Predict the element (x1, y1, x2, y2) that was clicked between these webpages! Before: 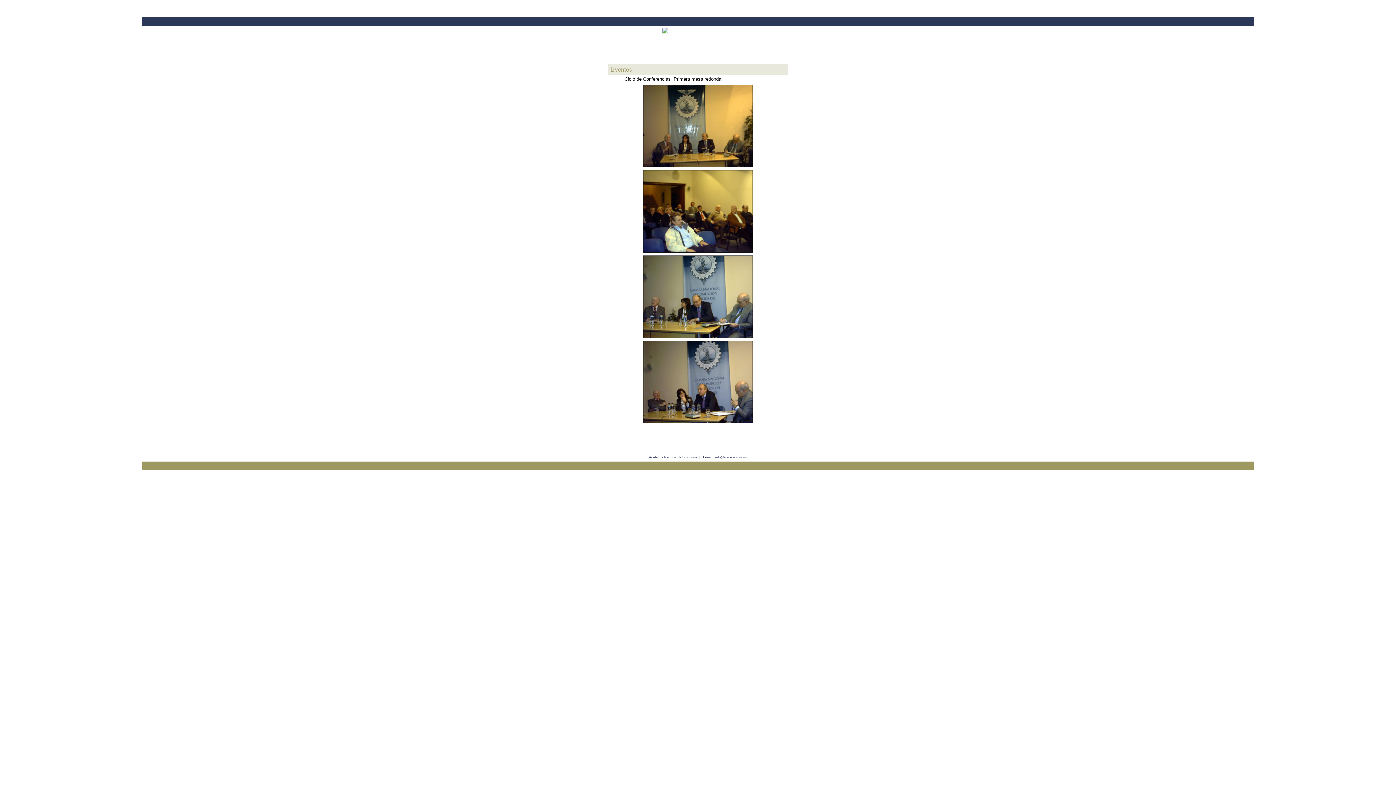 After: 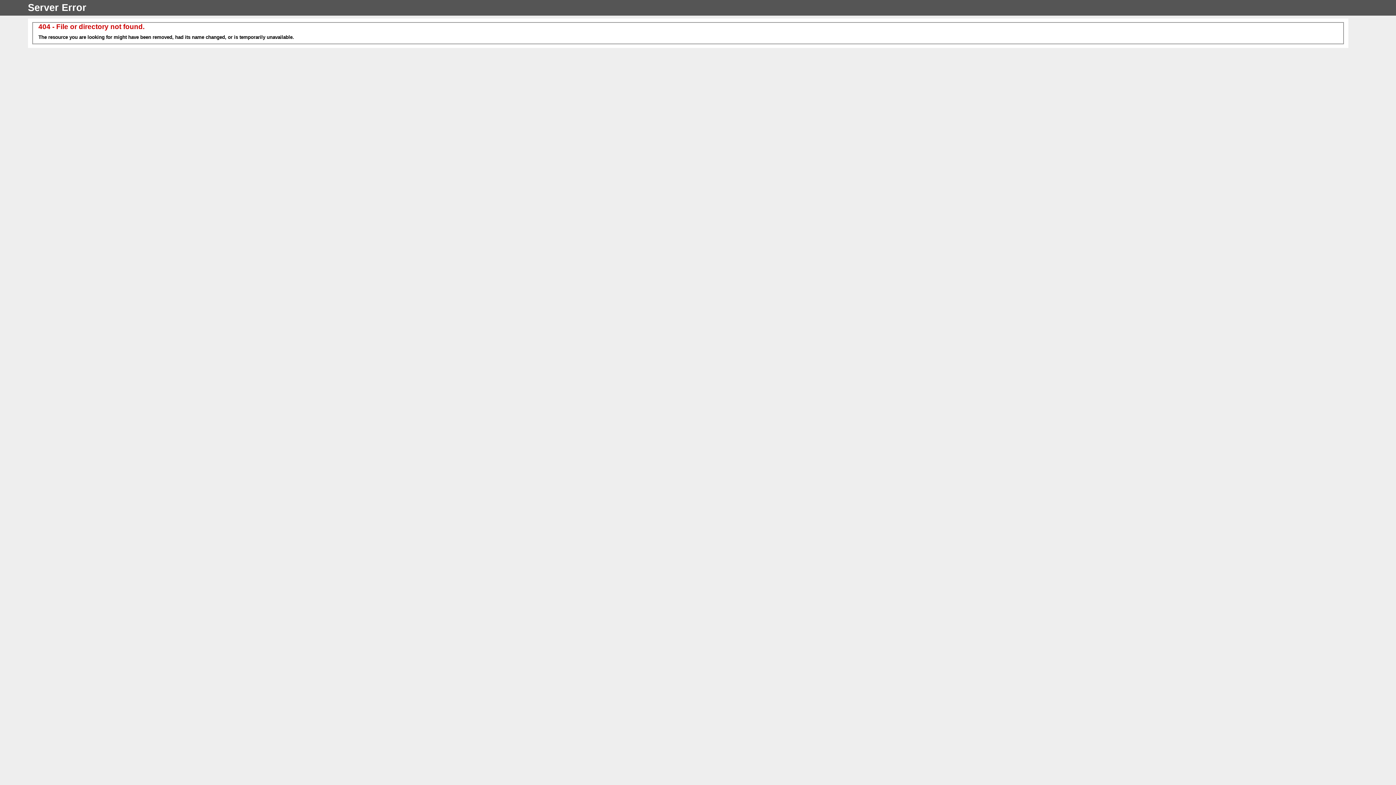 Action: bbox: (691, 440, 704, 446) label: Volver